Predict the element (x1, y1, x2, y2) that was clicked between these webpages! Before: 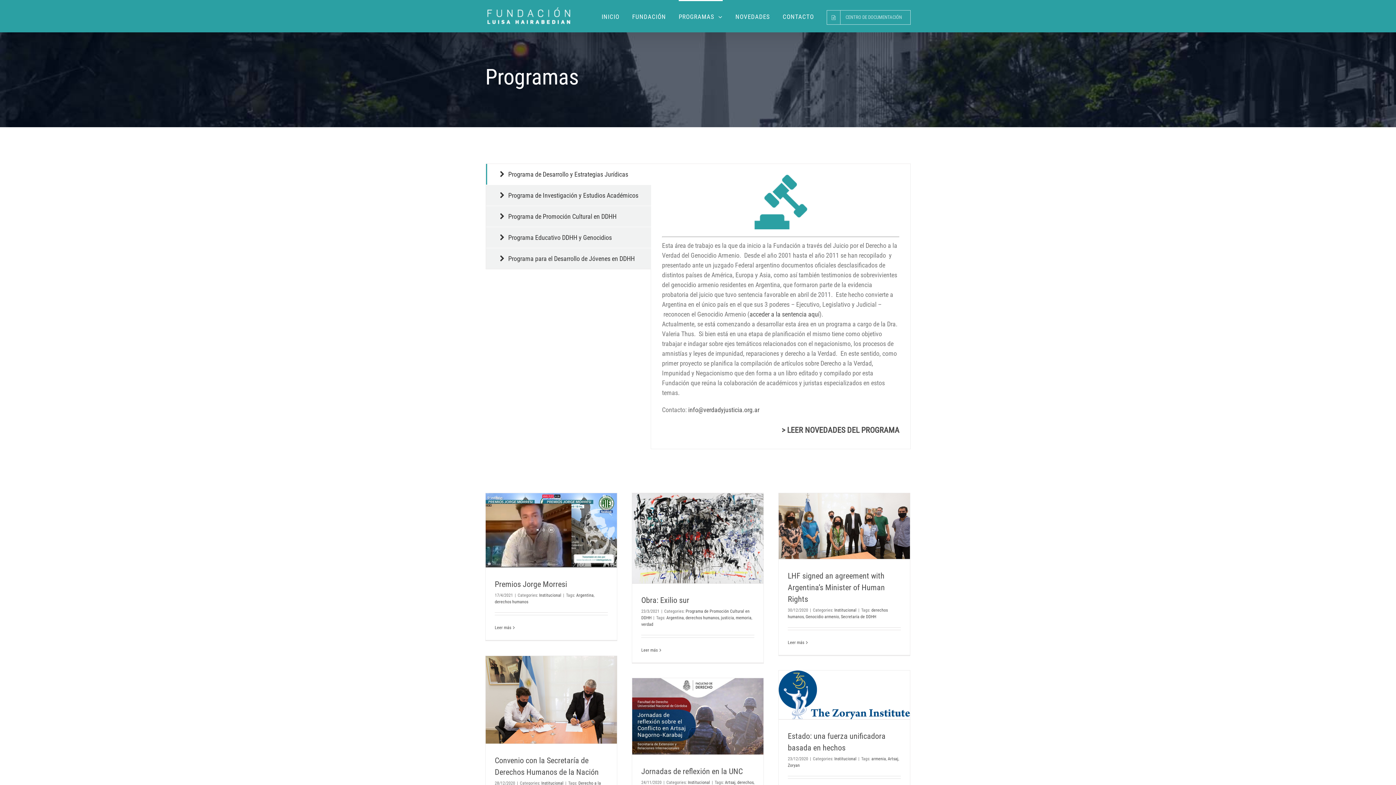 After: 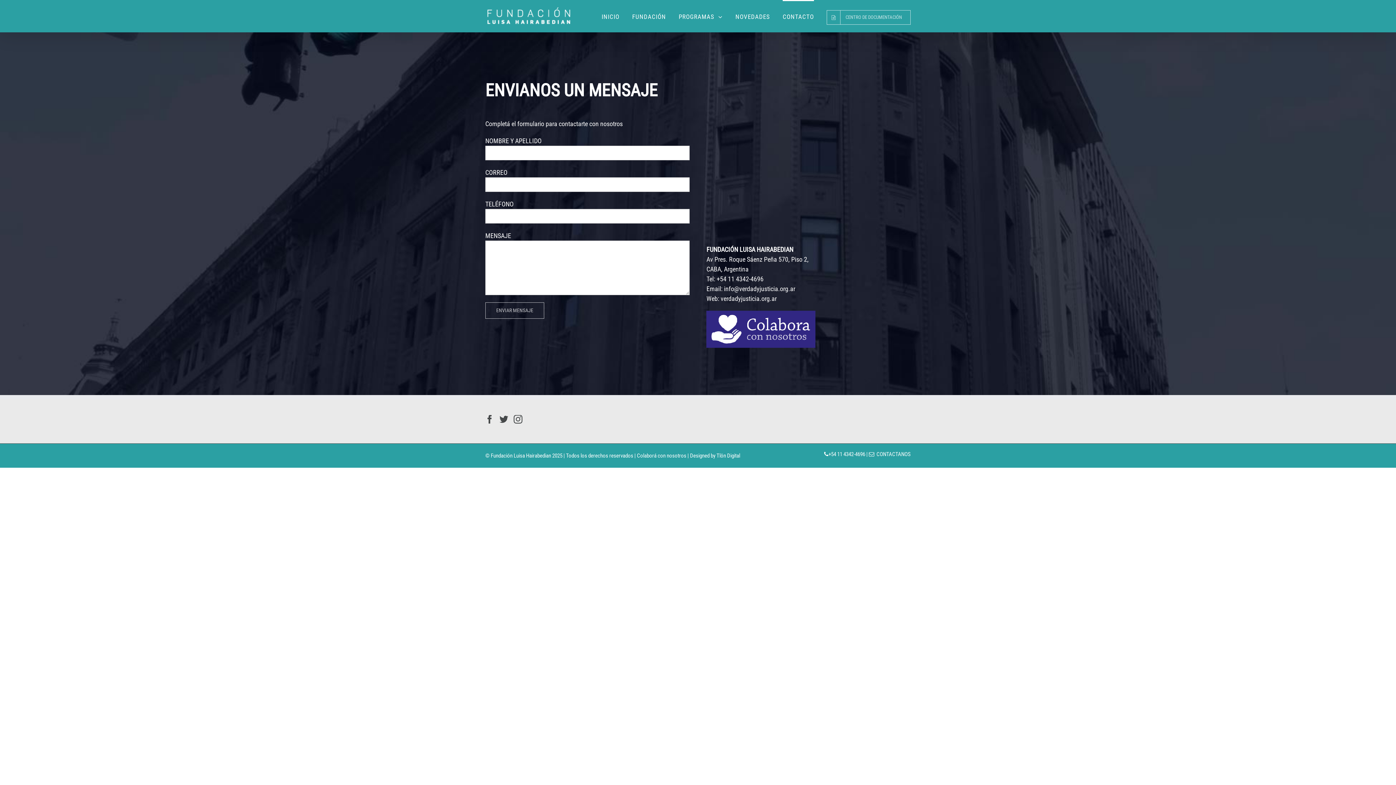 Action: label: CONTACTO bbox: (782, 0, 814, 32)